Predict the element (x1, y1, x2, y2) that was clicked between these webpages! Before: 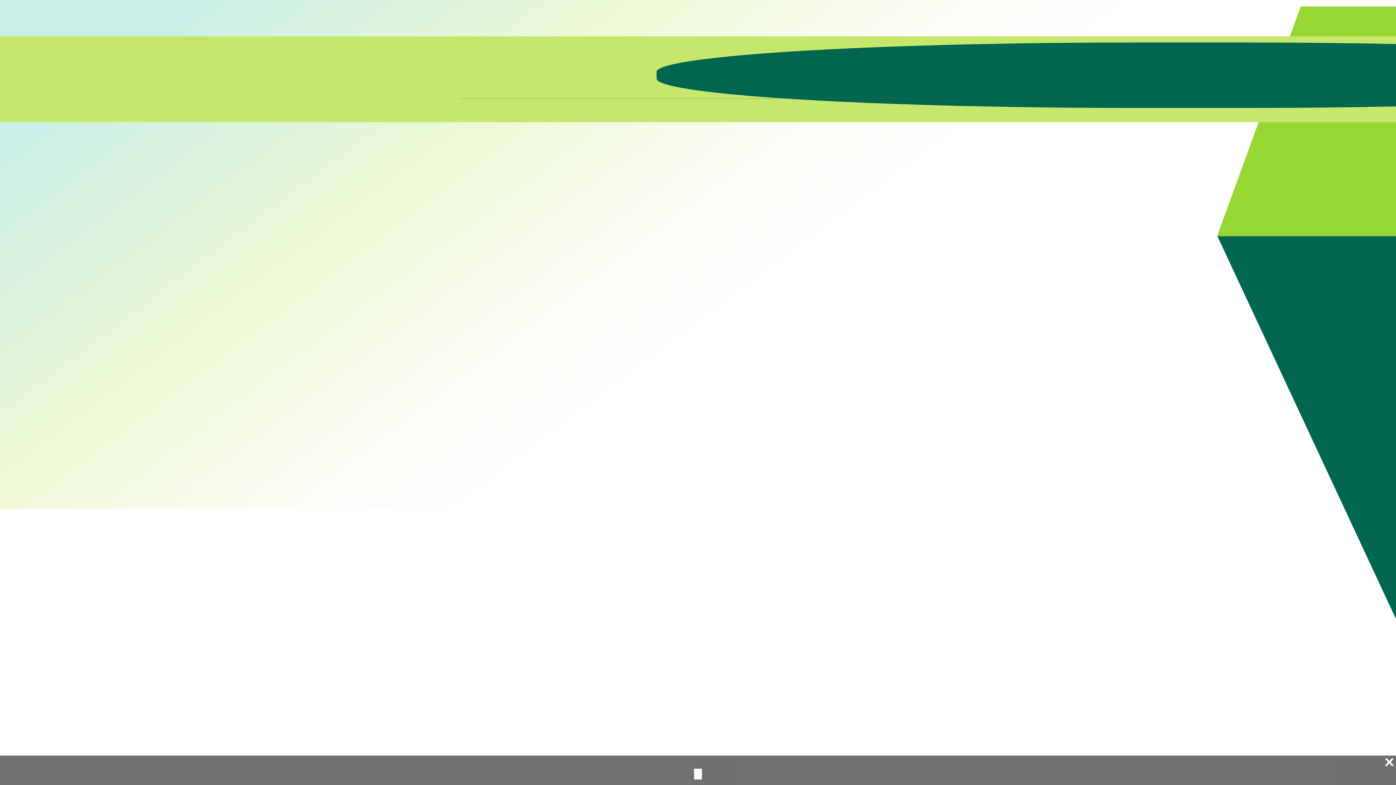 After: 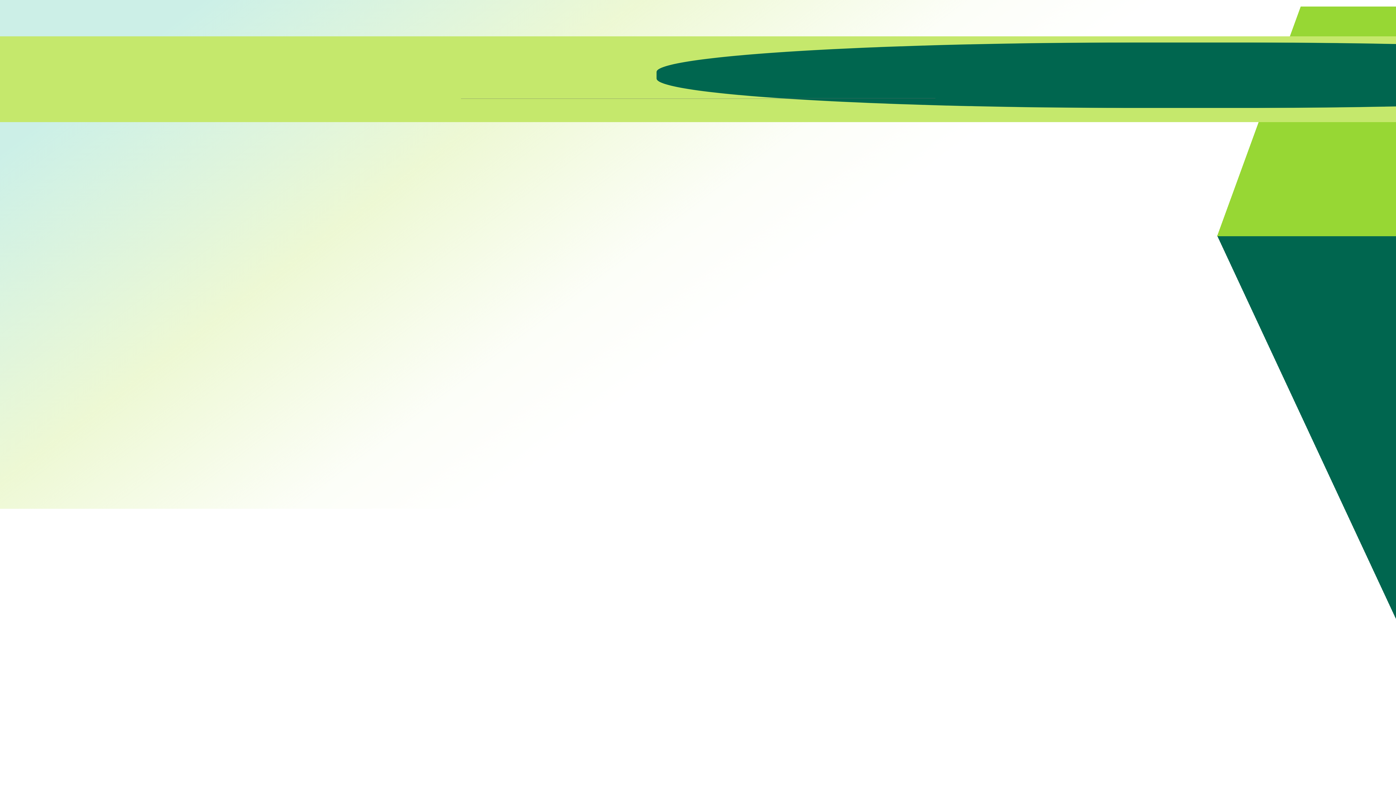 Action: bbox: (694, 769, 702, 780)